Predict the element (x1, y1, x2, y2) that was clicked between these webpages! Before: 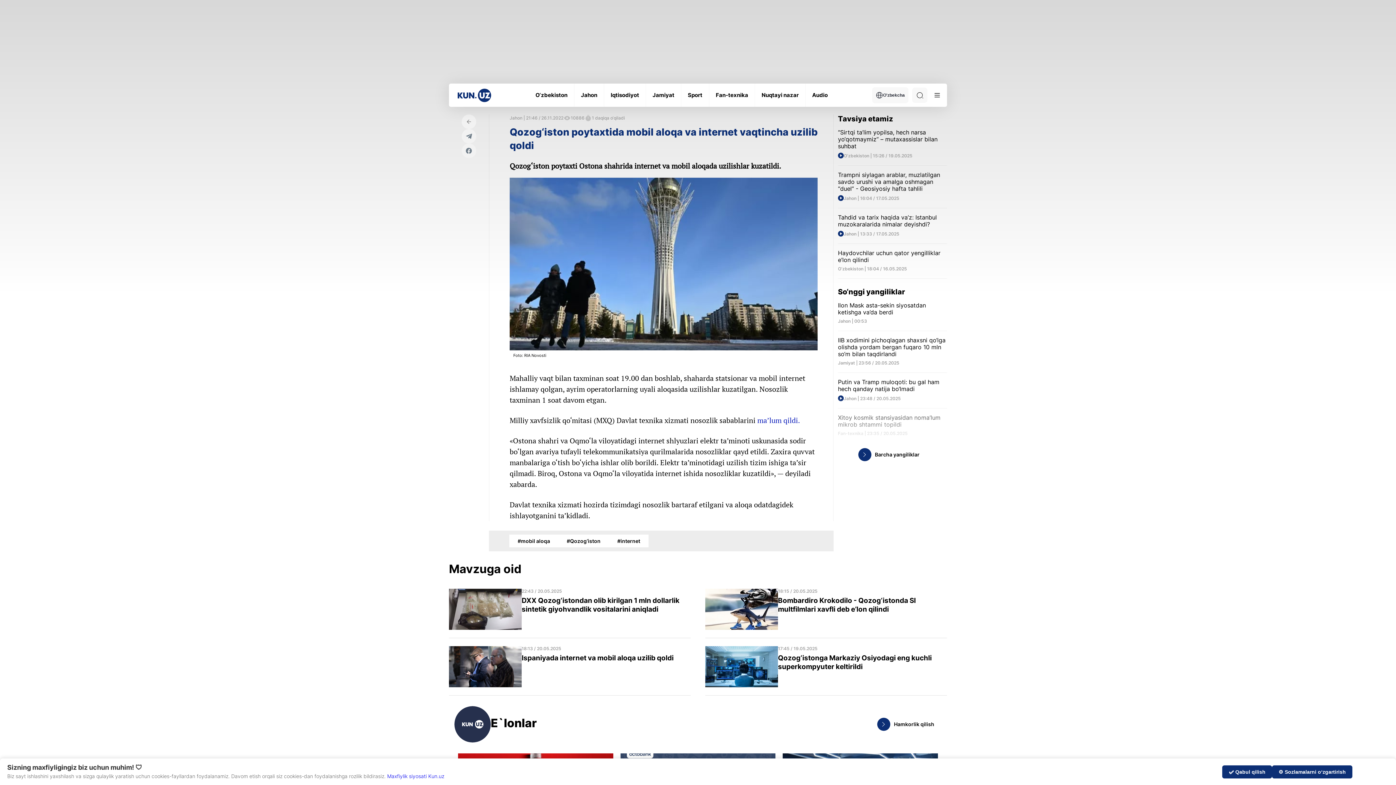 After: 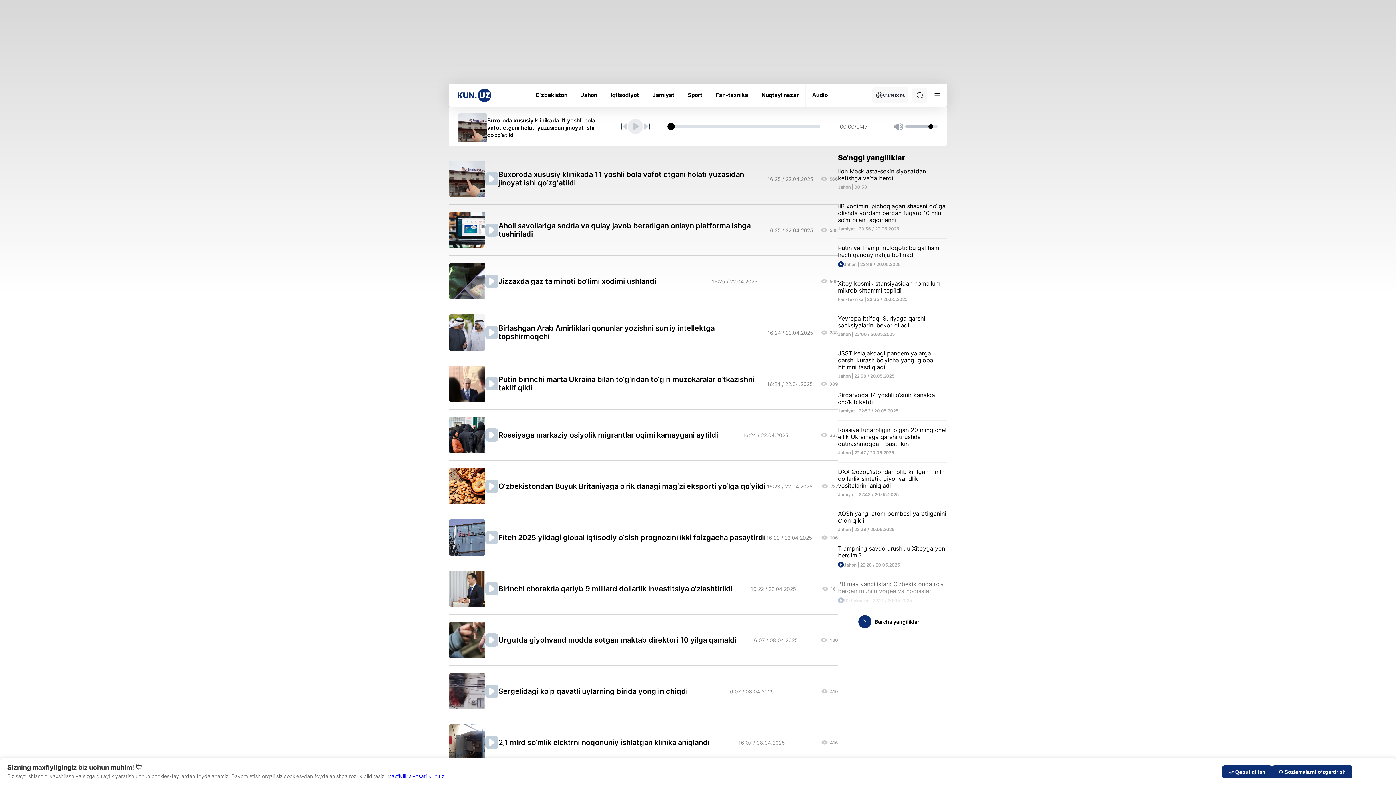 Action: bbox: (812, 92, 828, 98) label: Audio